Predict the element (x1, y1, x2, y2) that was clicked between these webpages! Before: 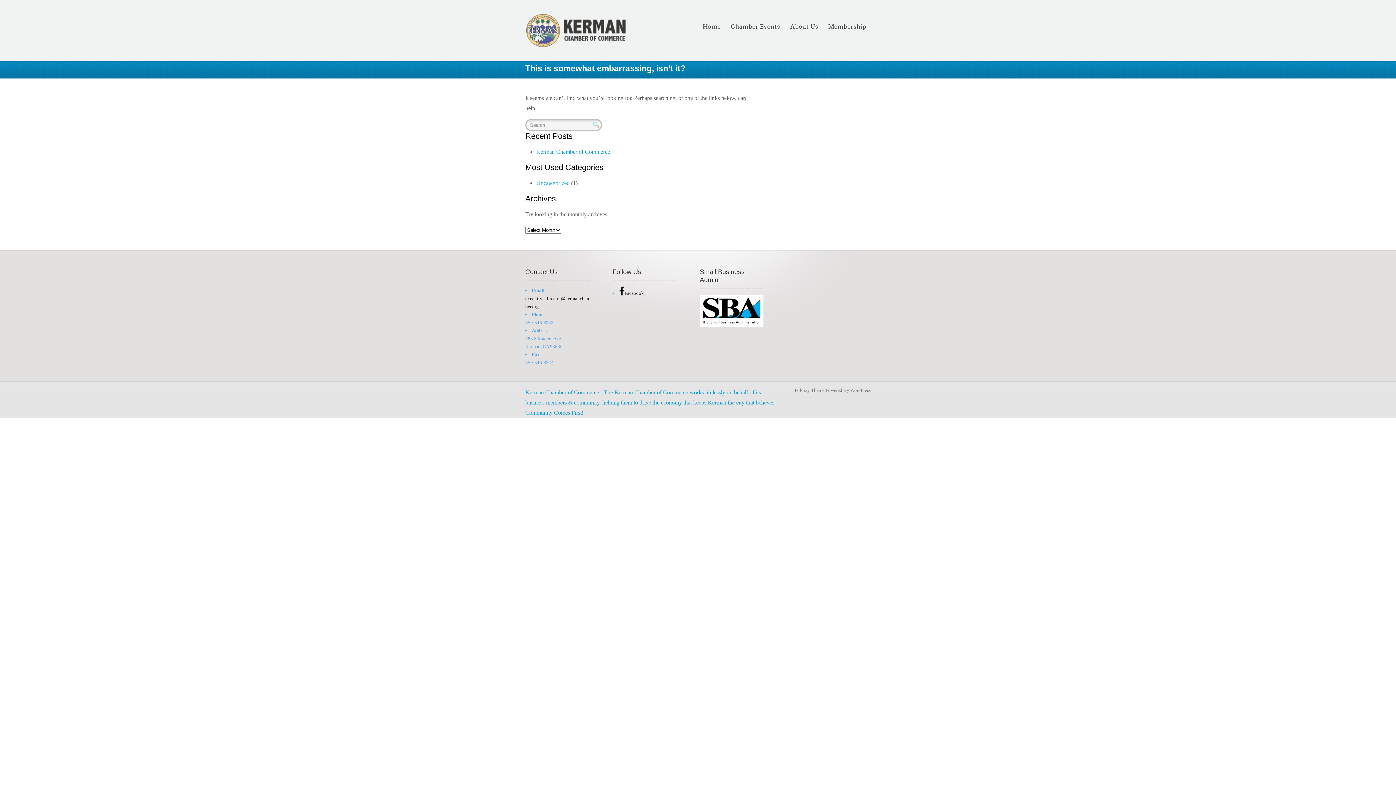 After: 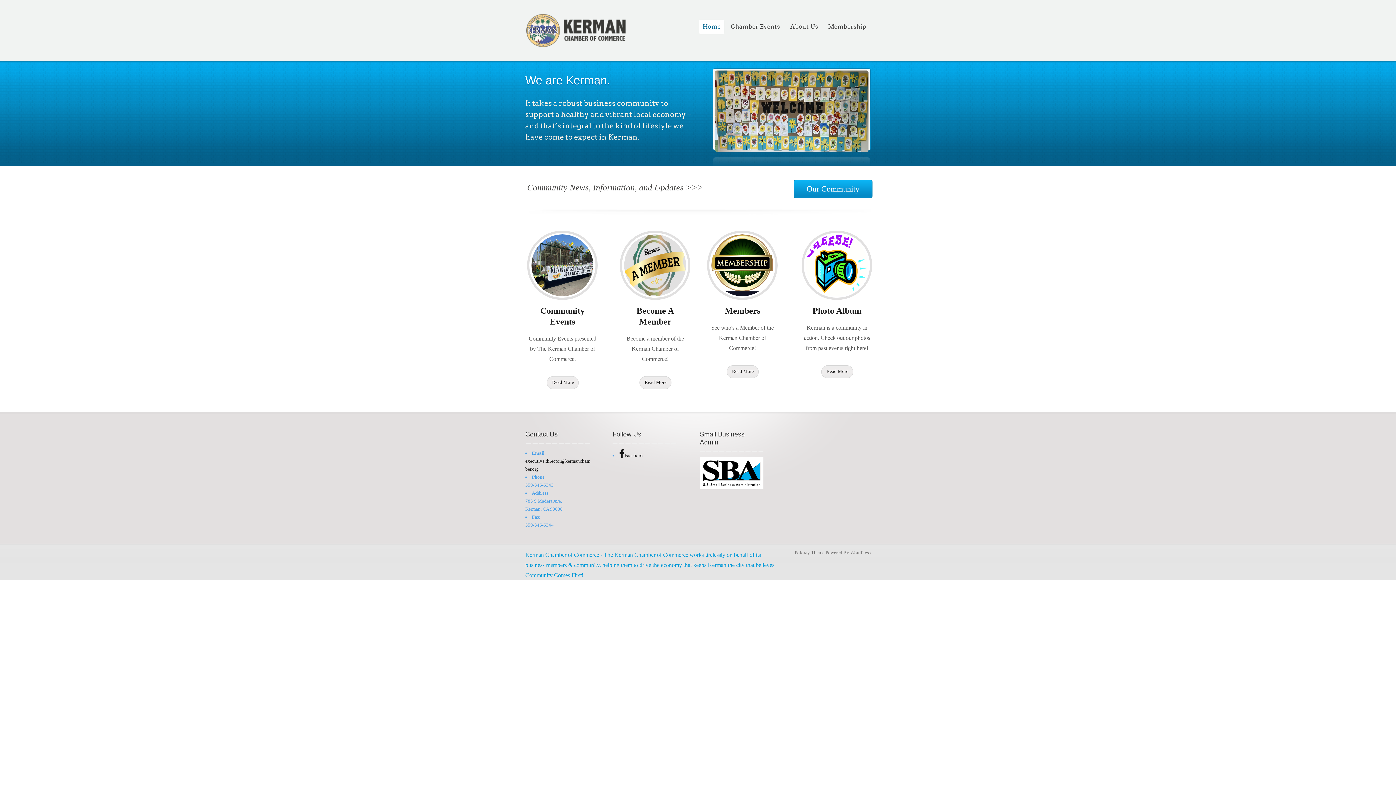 Action: label: Kerman Chamber of Commerce - The Kerman Chamber of Commerce works tirelessly on behalf of its business members & community. helping them to drive the economy that keeps Kerman the city that believes Community Comes First! bbox: (525, 387, 778, 418)